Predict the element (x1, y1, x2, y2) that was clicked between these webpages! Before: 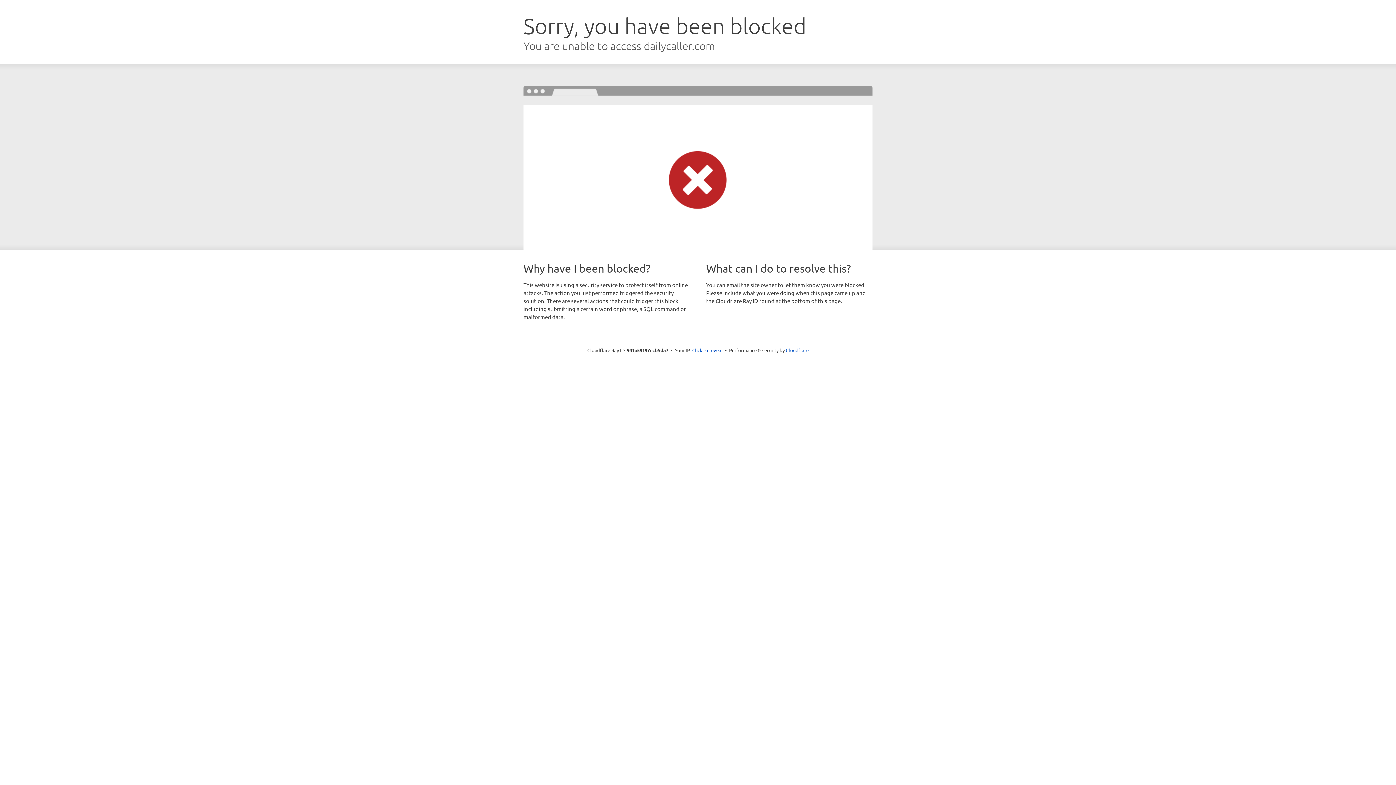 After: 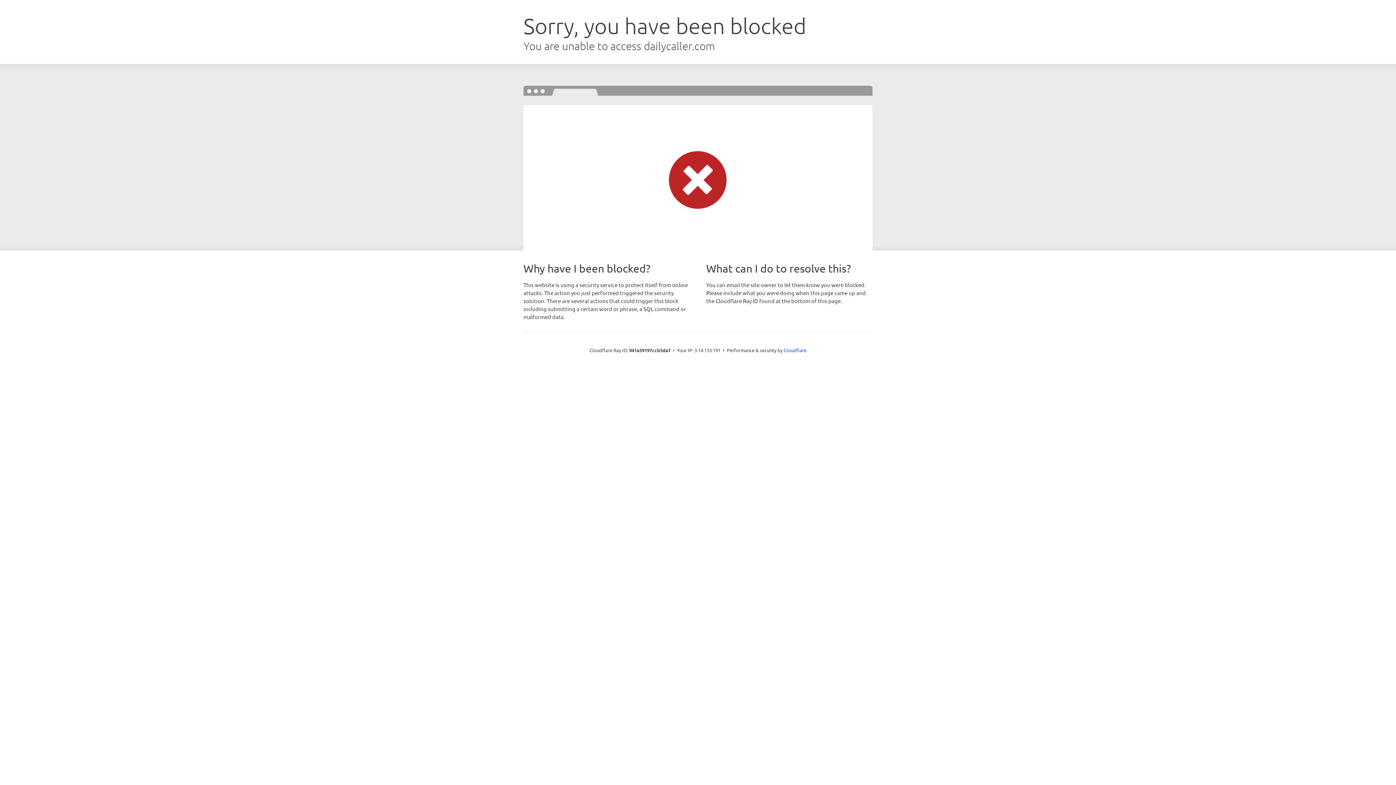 Action: label: Click to reveal bbox: (692, 346, 722, 353)